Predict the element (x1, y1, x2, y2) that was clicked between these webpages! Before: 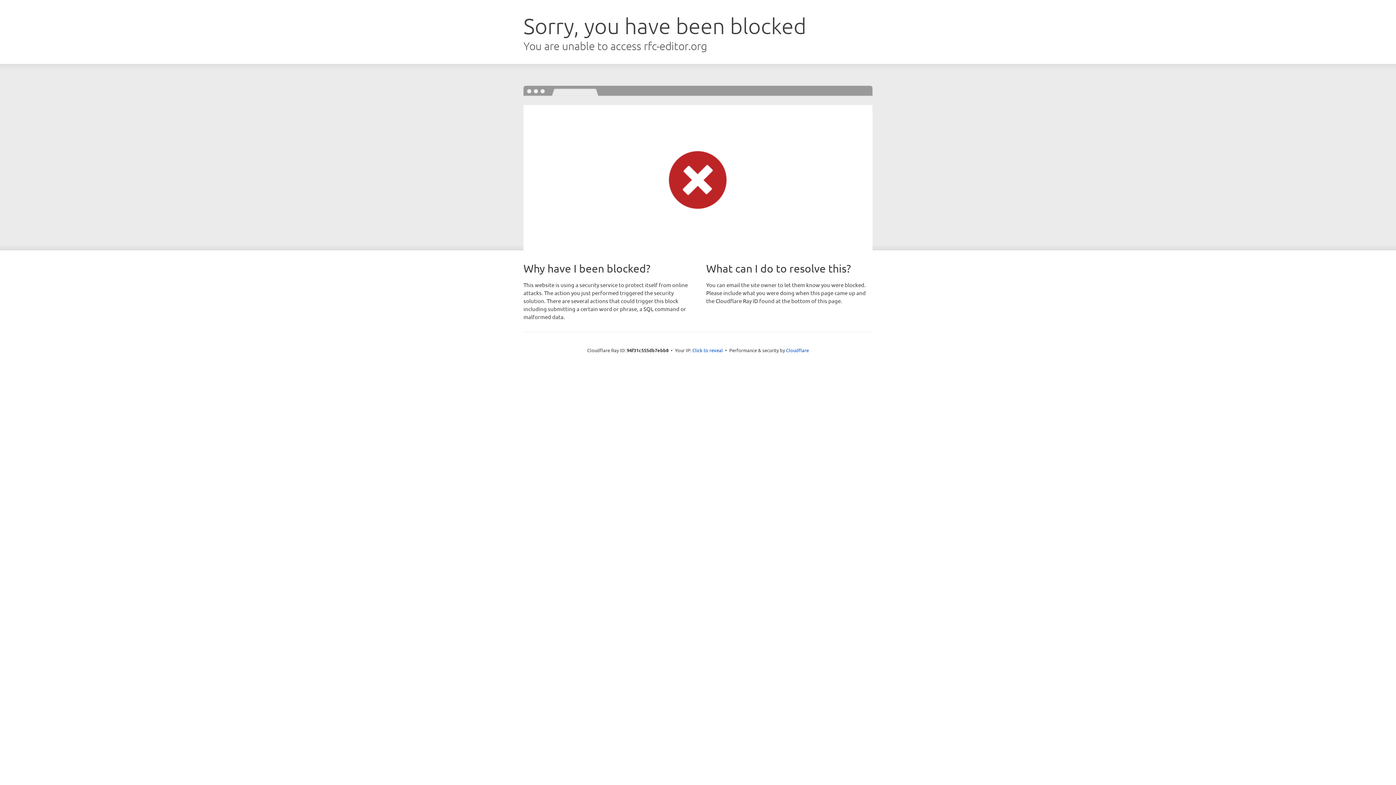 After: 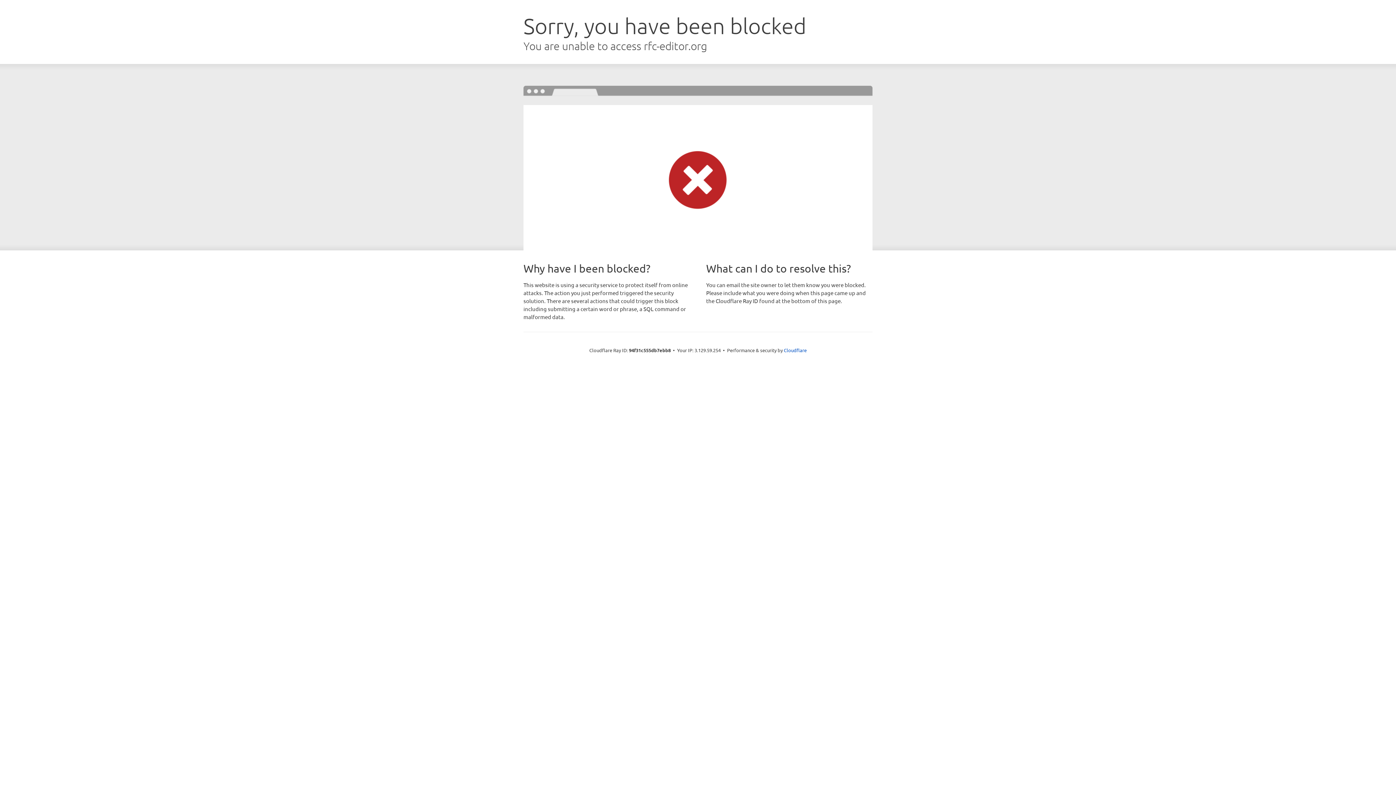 Action: label: Click to reveal bbox: (692, 346, 723, 353)